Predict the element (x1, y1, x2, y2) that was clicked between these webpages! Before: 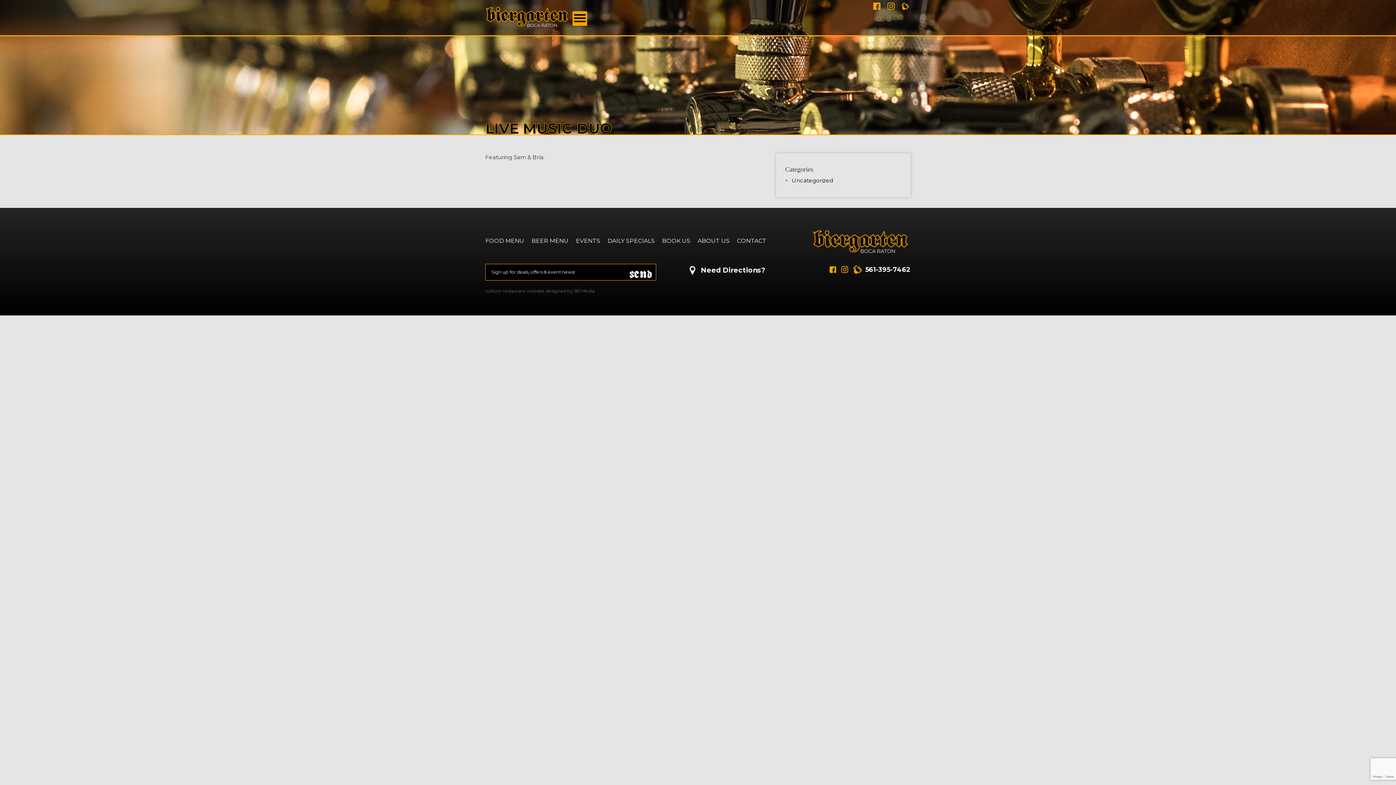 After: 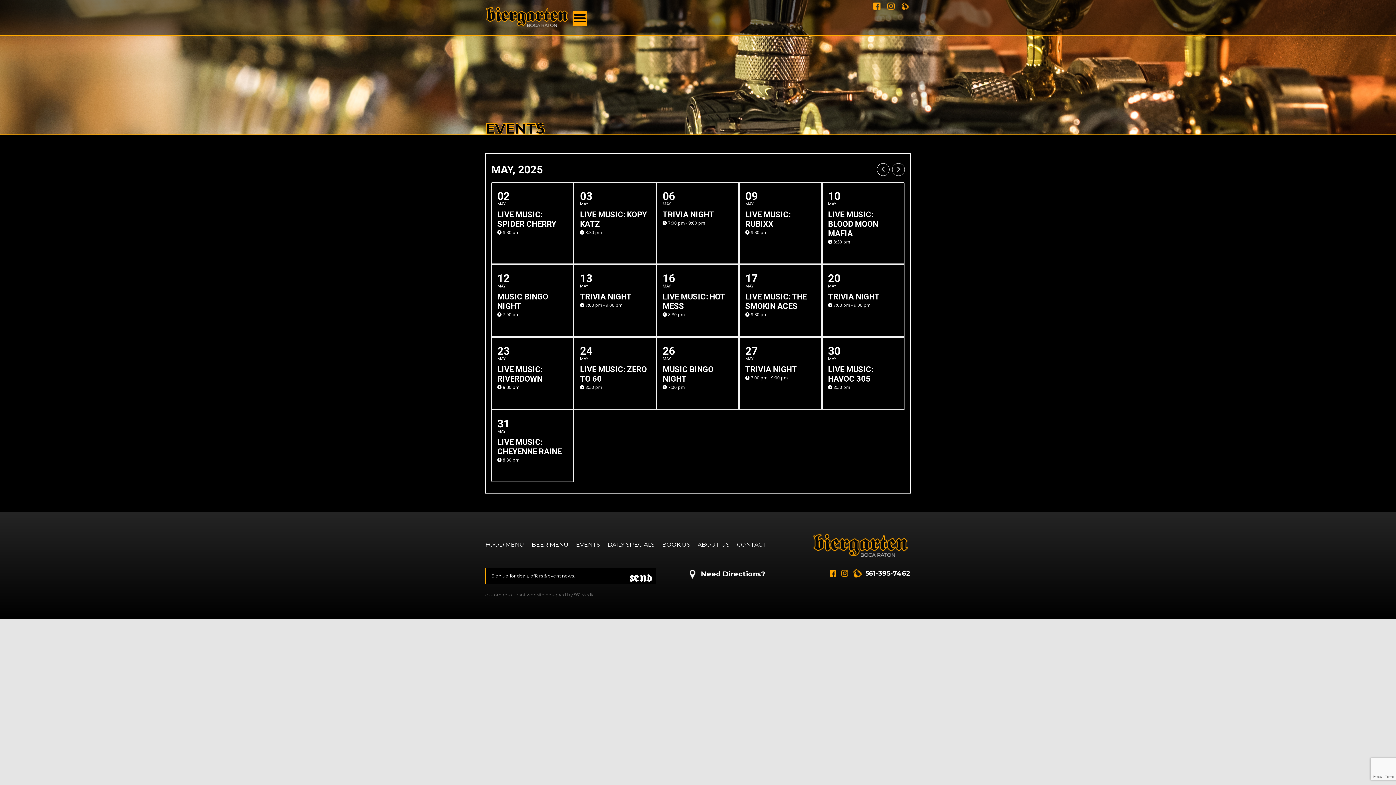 Action: label: EVENTS bbox: (576, 237, 600, 245)